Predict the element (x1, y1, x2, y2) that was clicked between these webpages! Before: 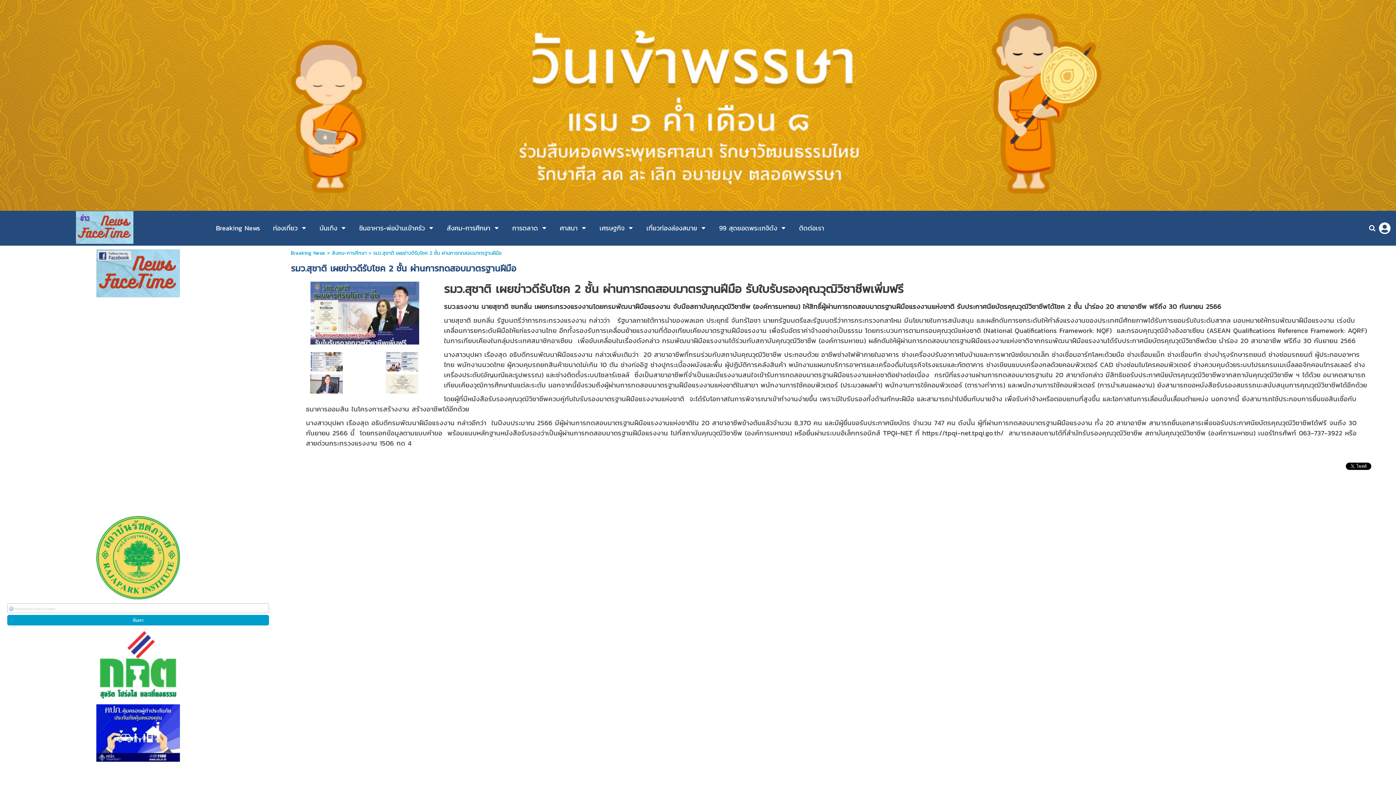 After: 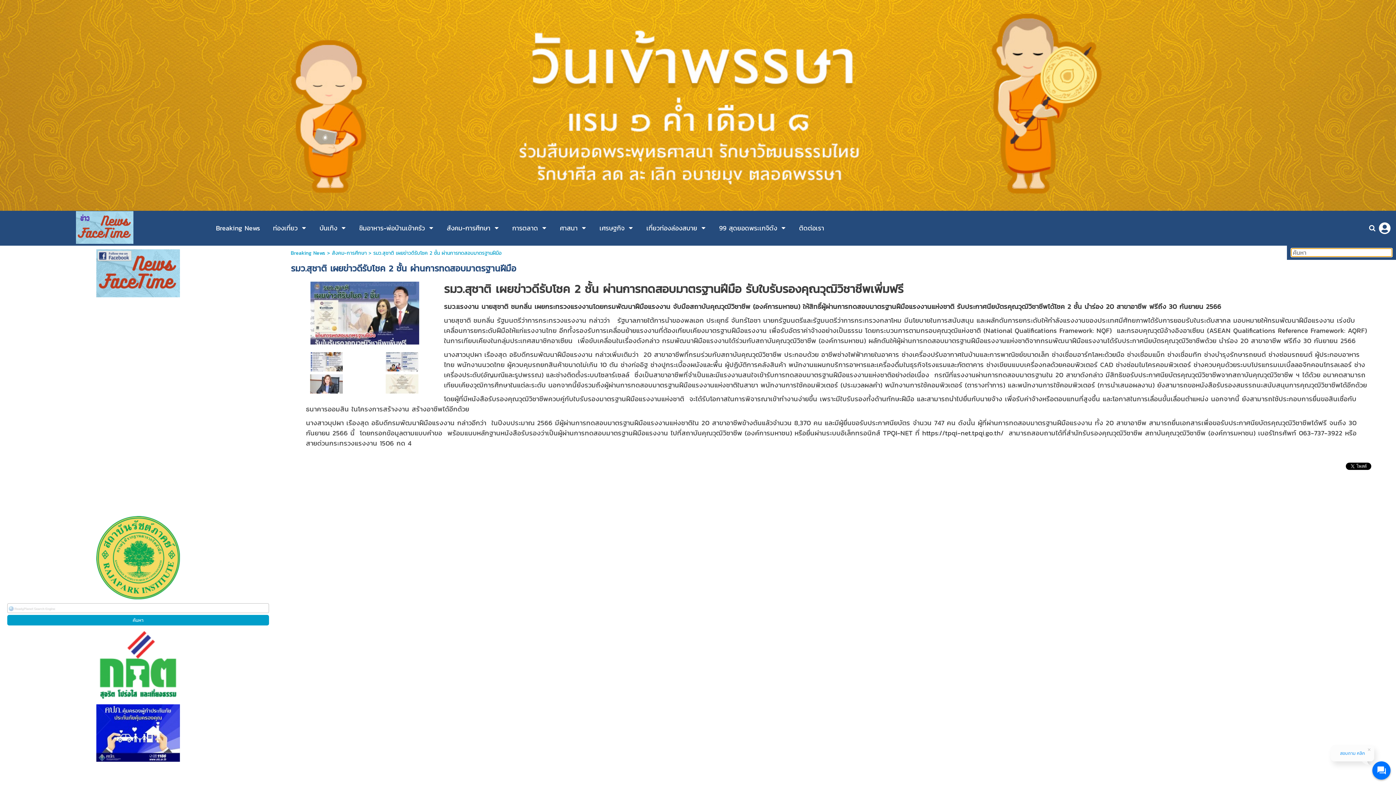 Action: bbox: (1369, 222, 1375, 234)